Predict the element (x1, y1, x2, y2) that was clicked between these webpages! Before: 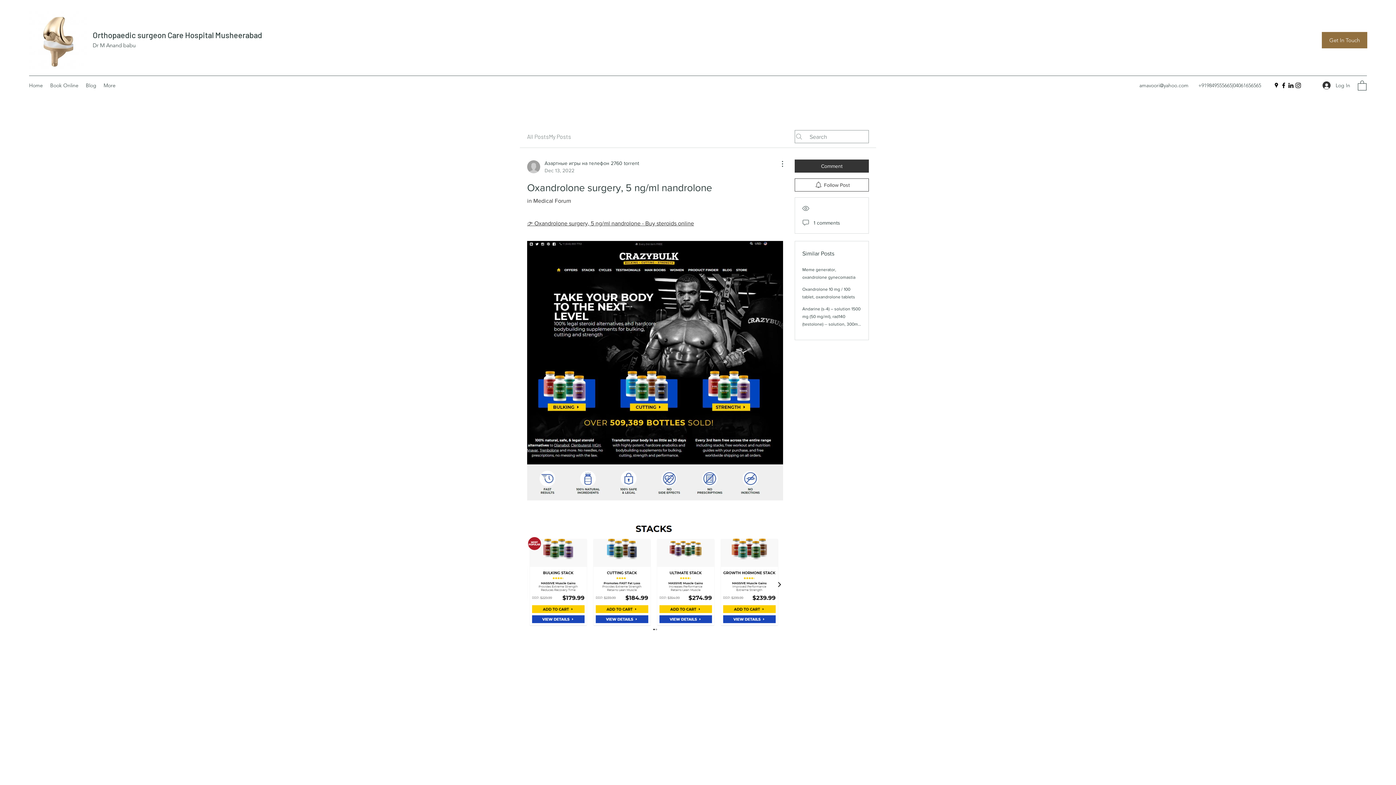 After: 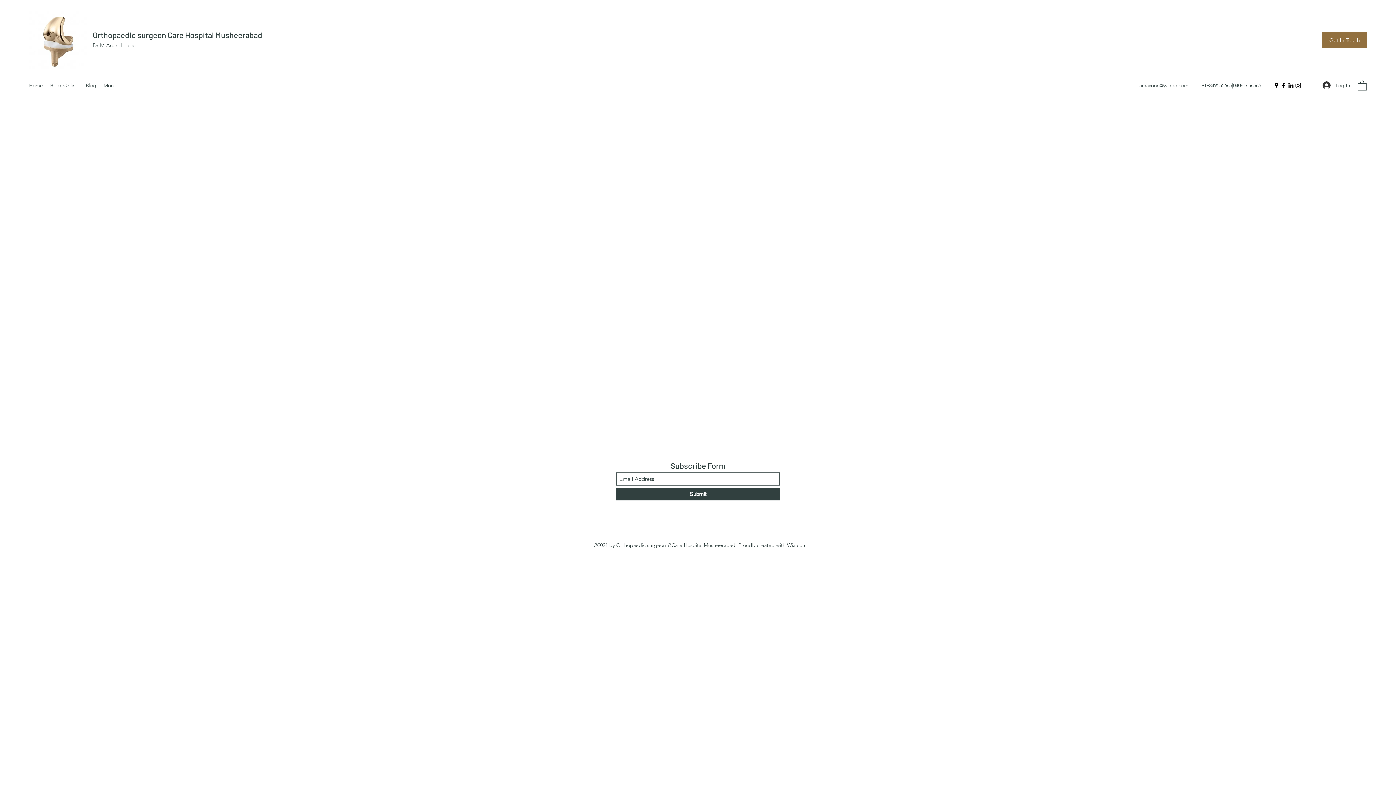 Action: label: in Medical Forum bbox: (527, 197, 571, 204)